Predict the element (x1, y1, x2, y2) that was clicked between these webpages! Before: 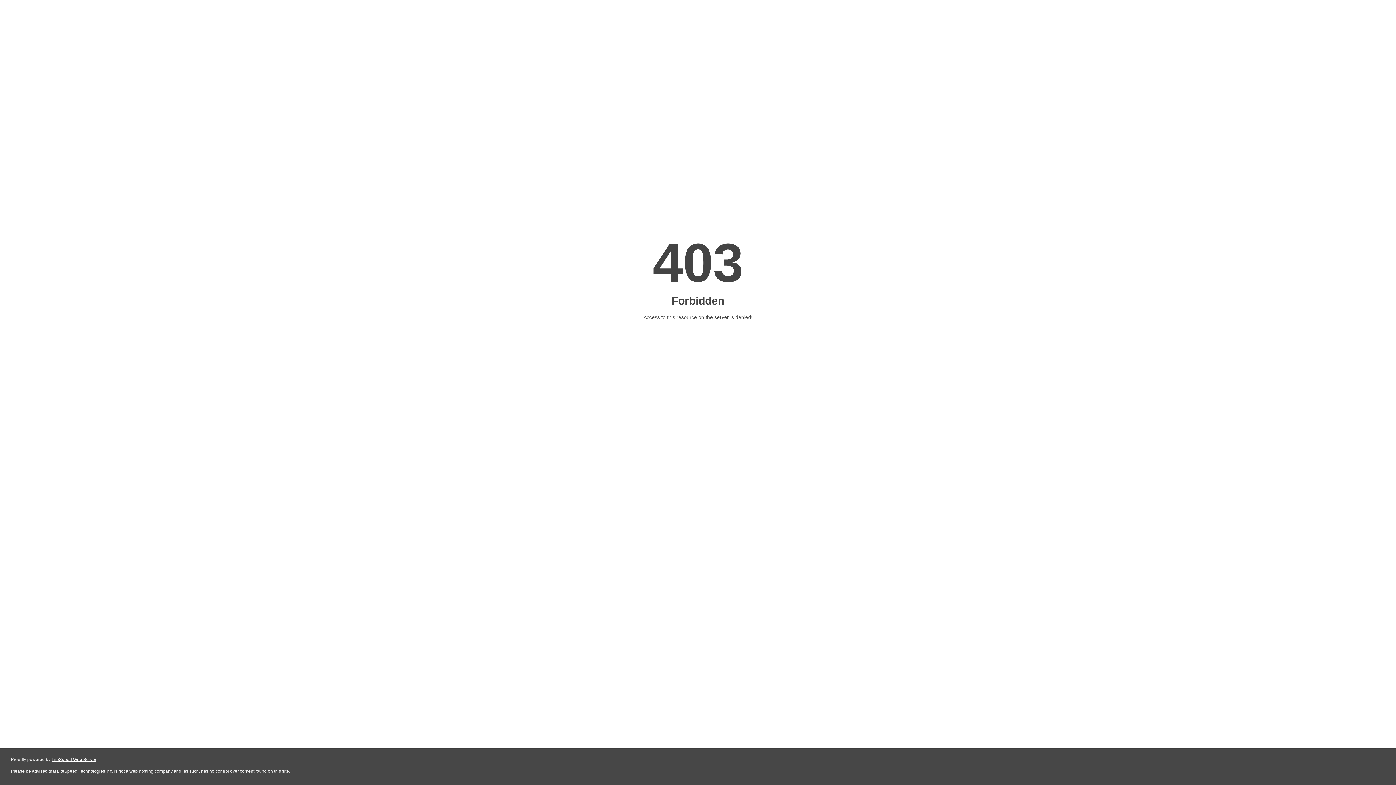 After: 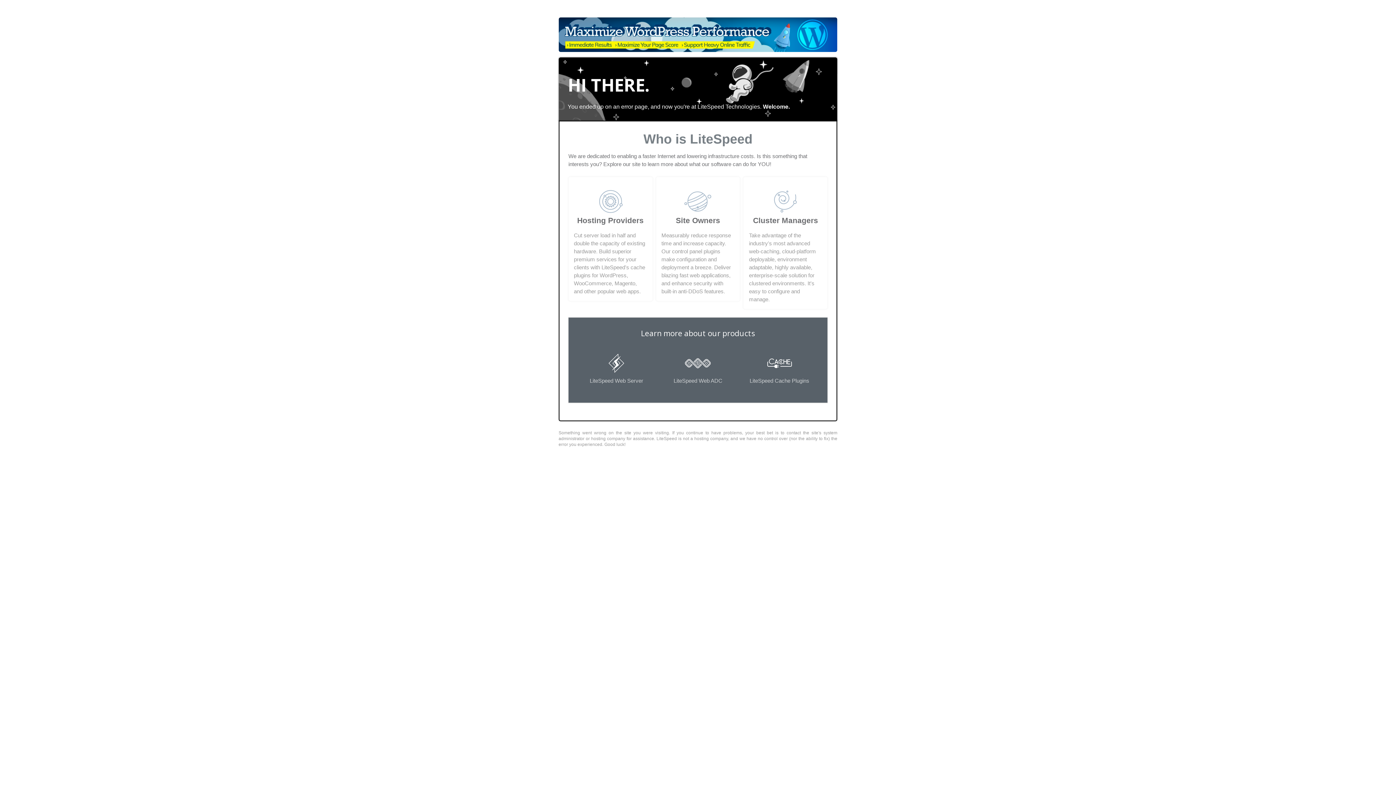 Action: label: LiteSpeed Web Server bbox: (51, 757, 96, 762)